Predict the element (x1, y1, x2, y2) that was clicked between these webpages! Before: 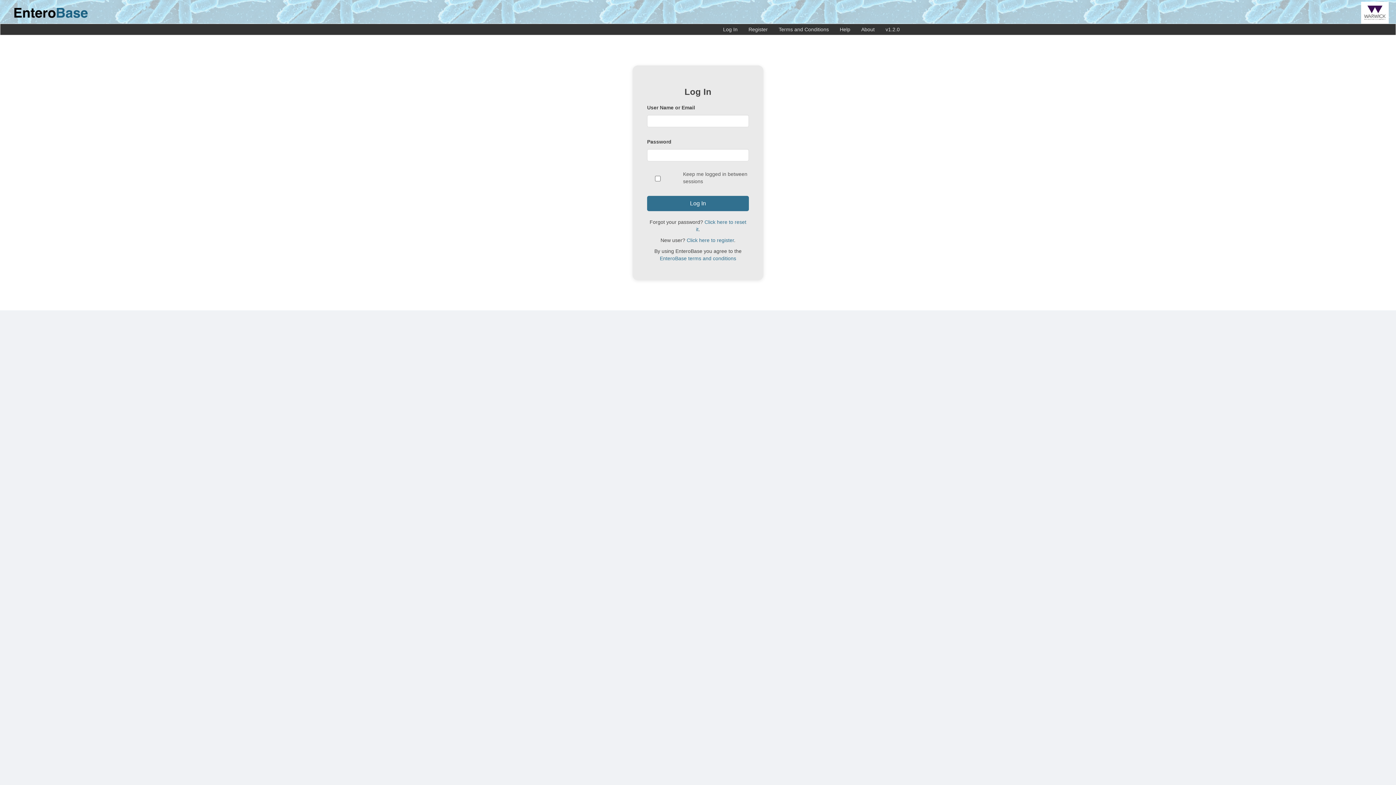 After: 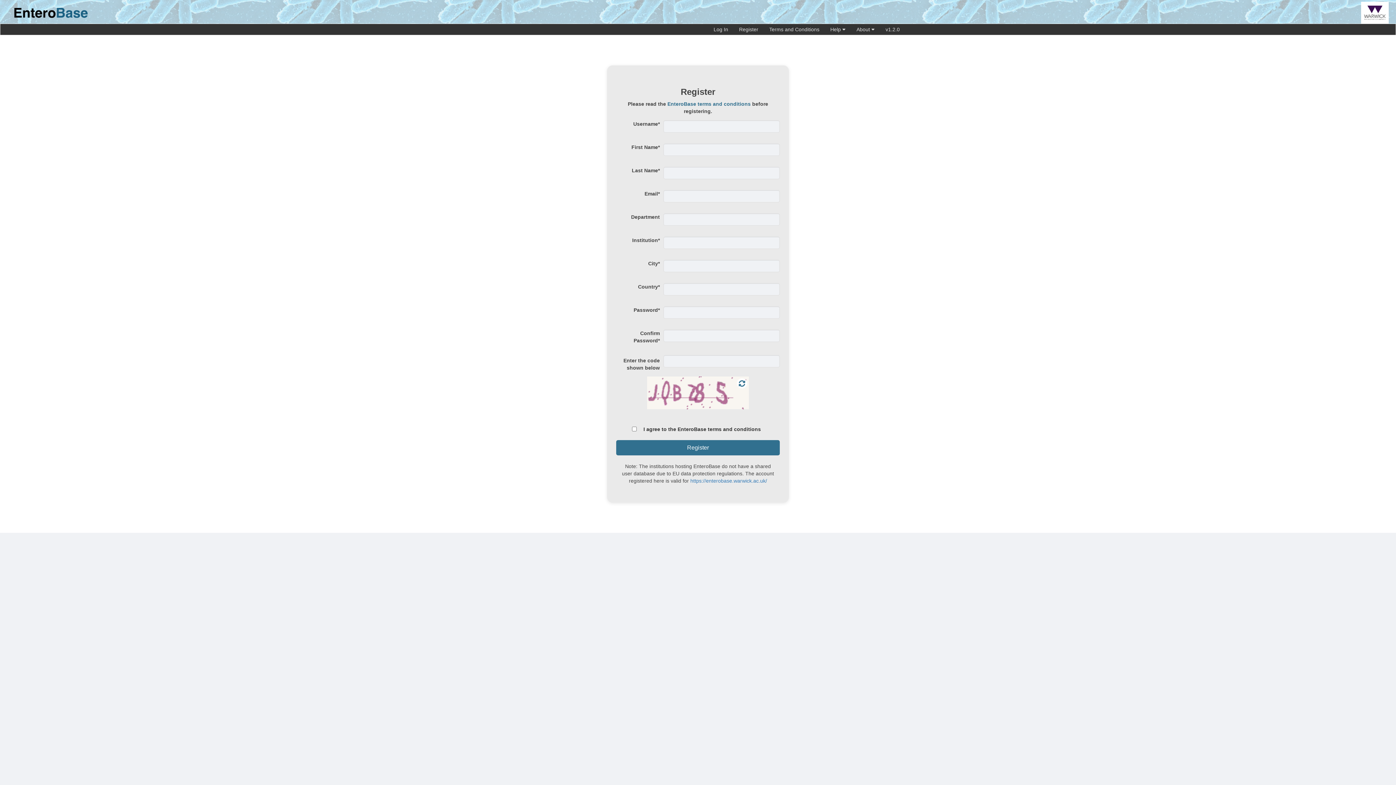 Action: bbox: (743, 24, 773, 34) label: Register